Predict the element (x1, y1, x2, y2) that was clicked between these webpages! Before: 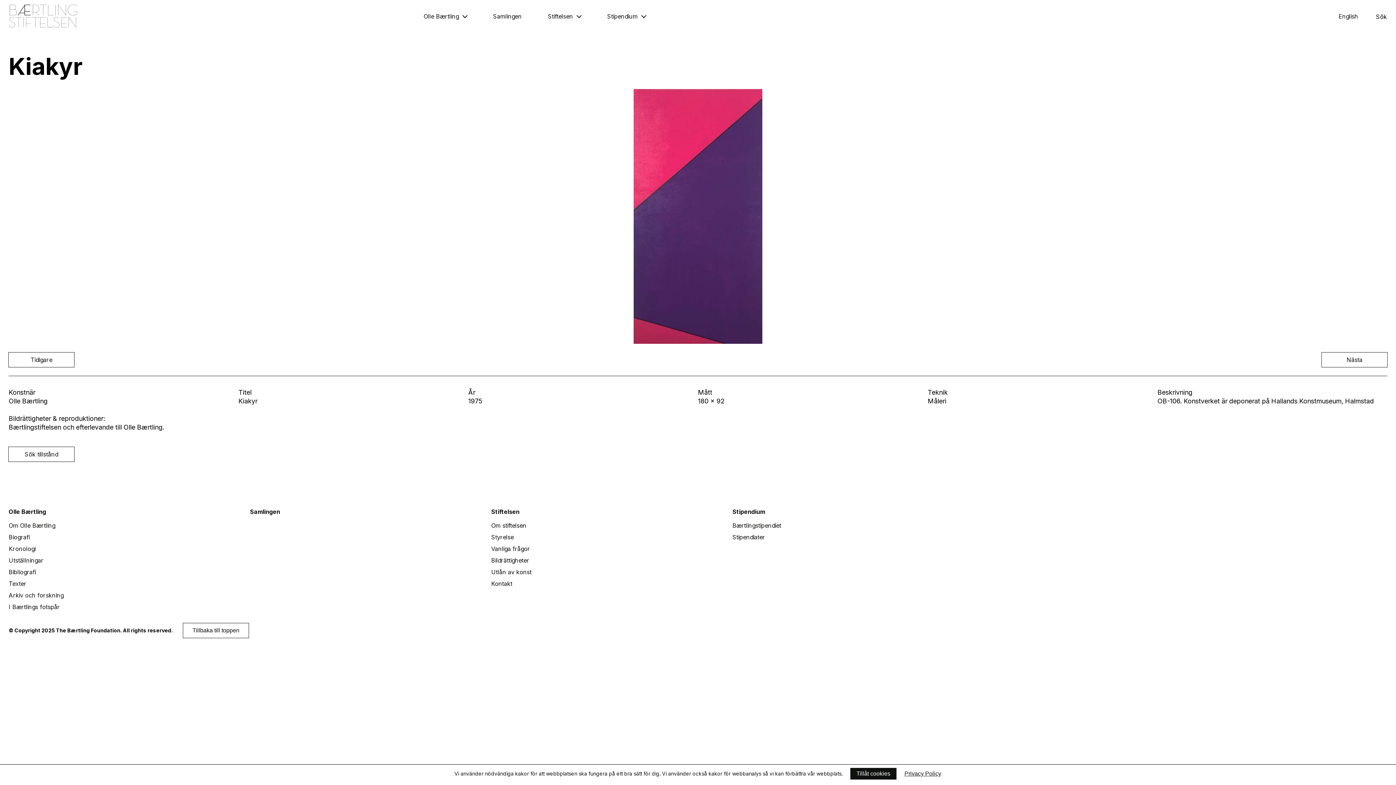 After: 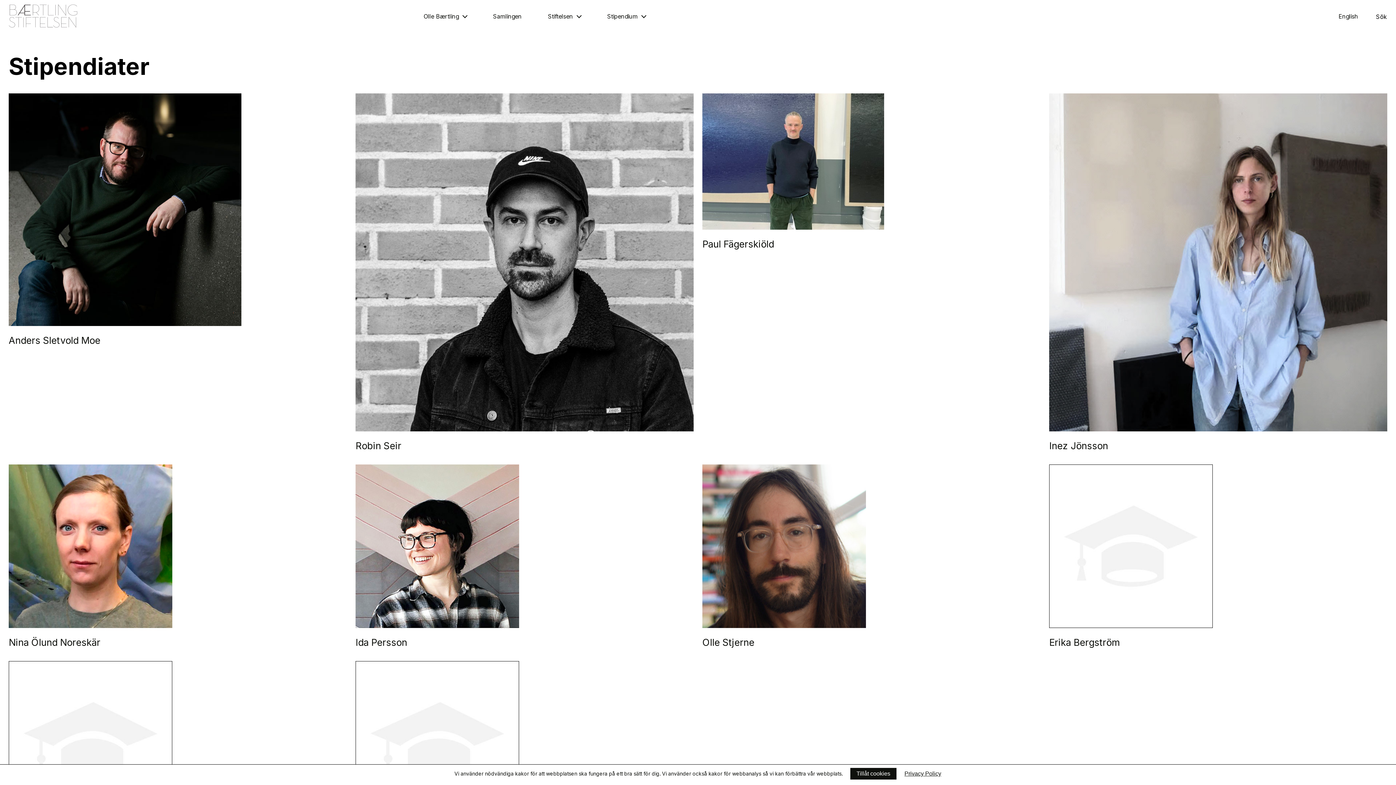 Action: label: Stipendiater bbox: (732, 533, 765, 541)